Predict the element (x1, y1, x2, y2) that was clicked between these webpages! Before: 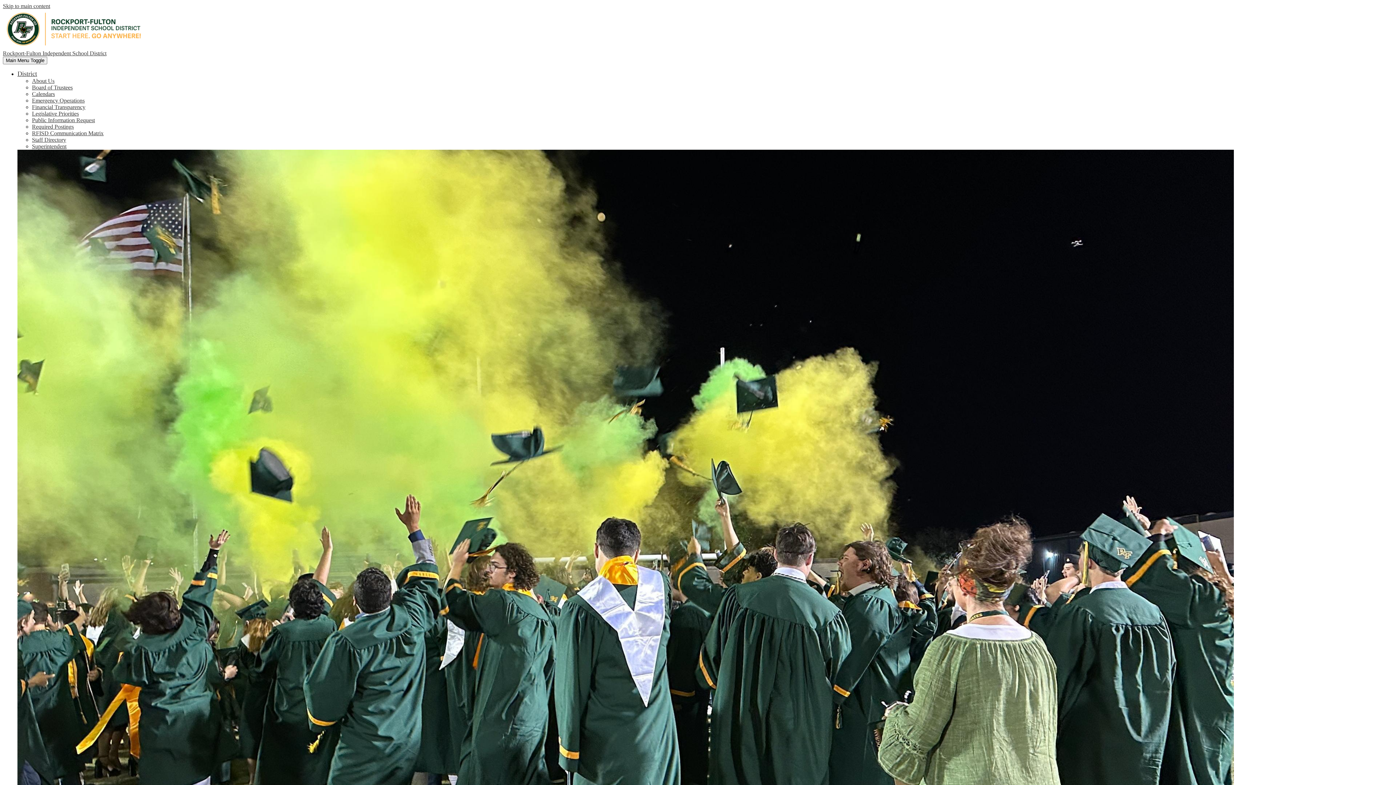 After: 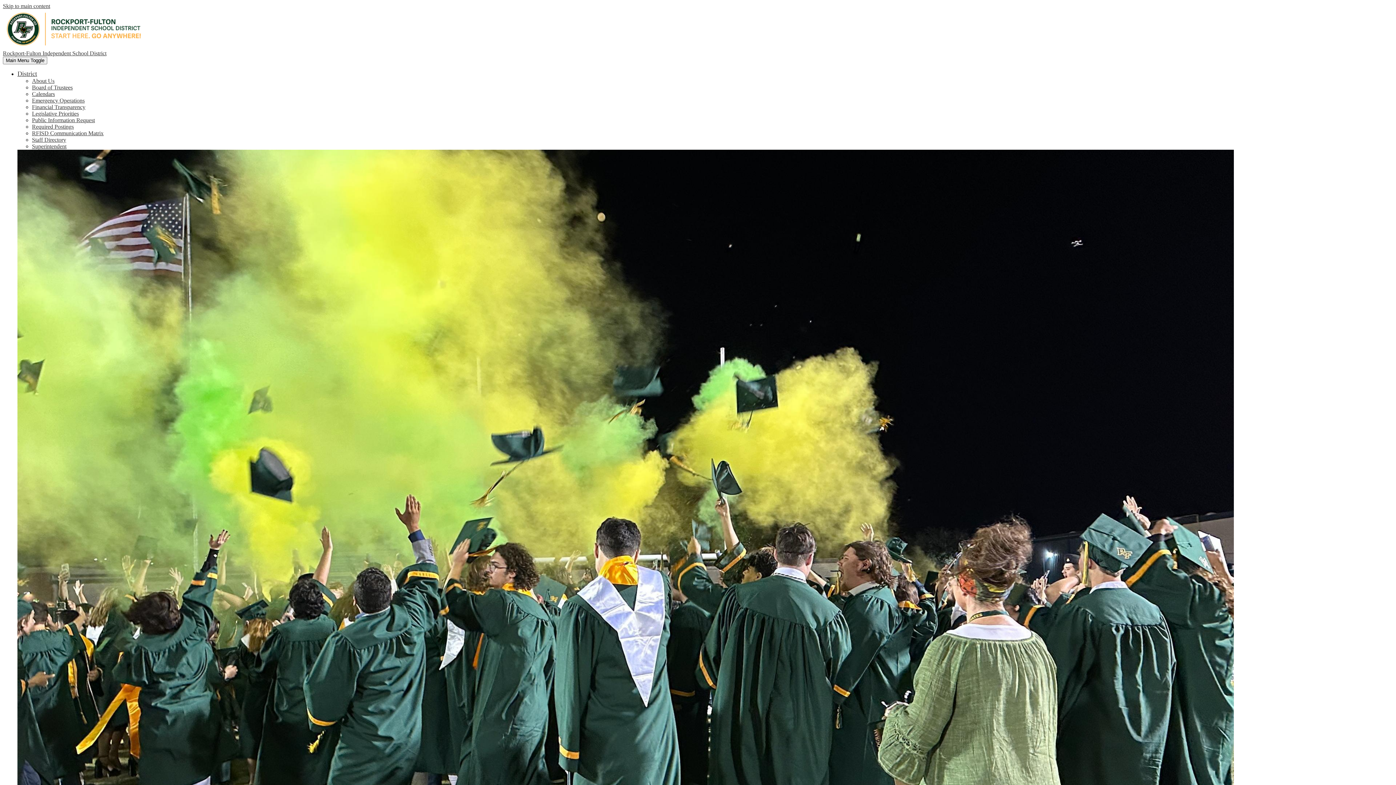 Action: label: Financial Transparency bbox: (32, 104, 85, 110)